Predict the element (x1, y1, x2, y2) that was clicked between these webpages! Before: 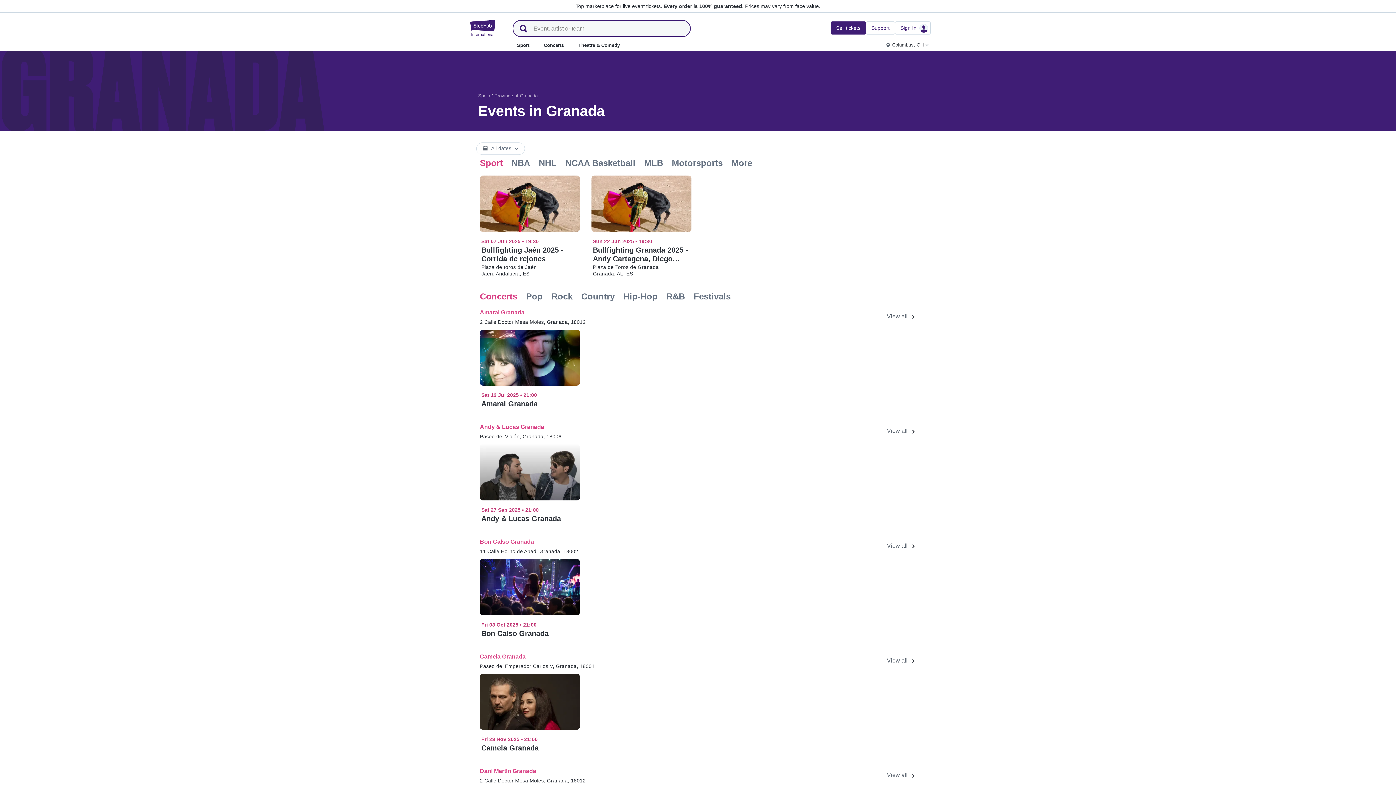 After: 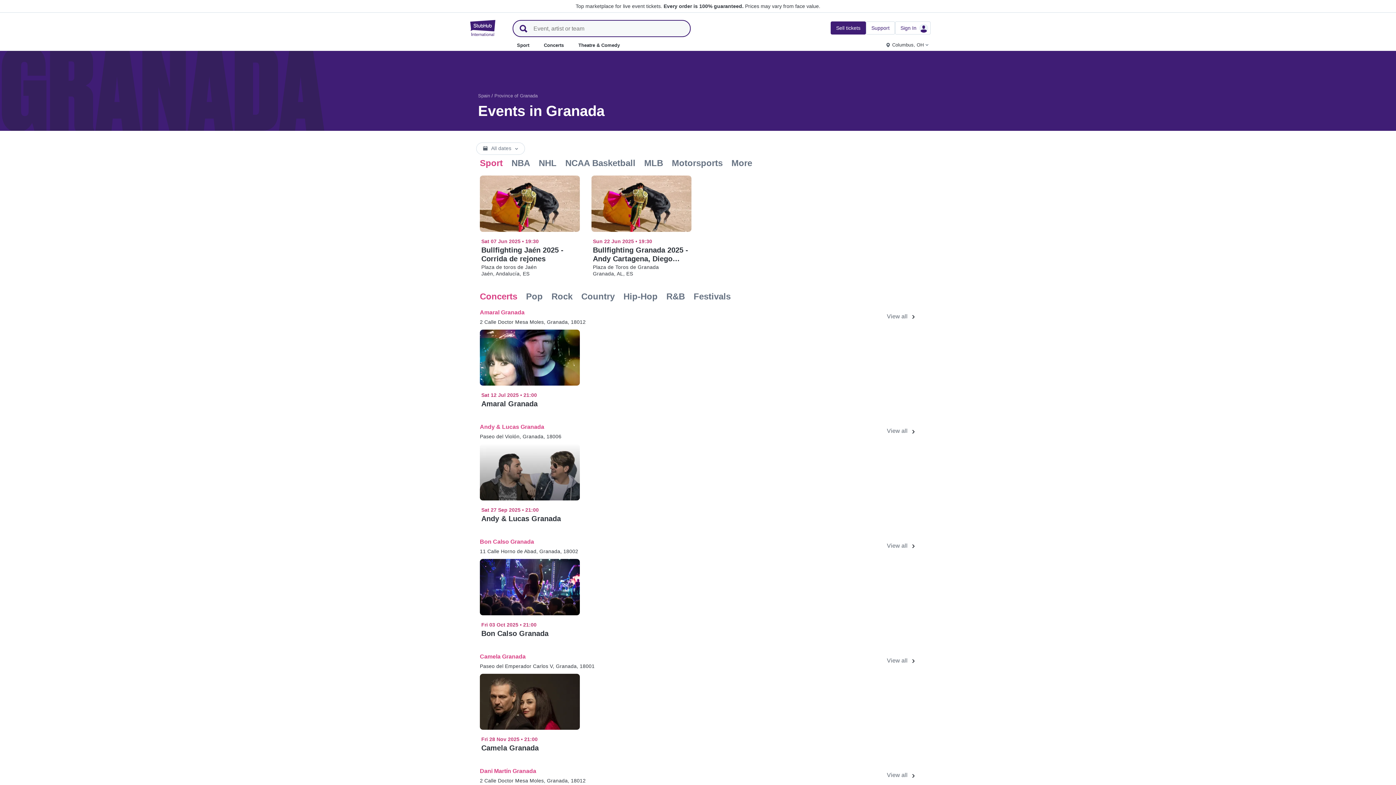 Action: bbox: (480, 653, 525, 659) label: Camela Granada